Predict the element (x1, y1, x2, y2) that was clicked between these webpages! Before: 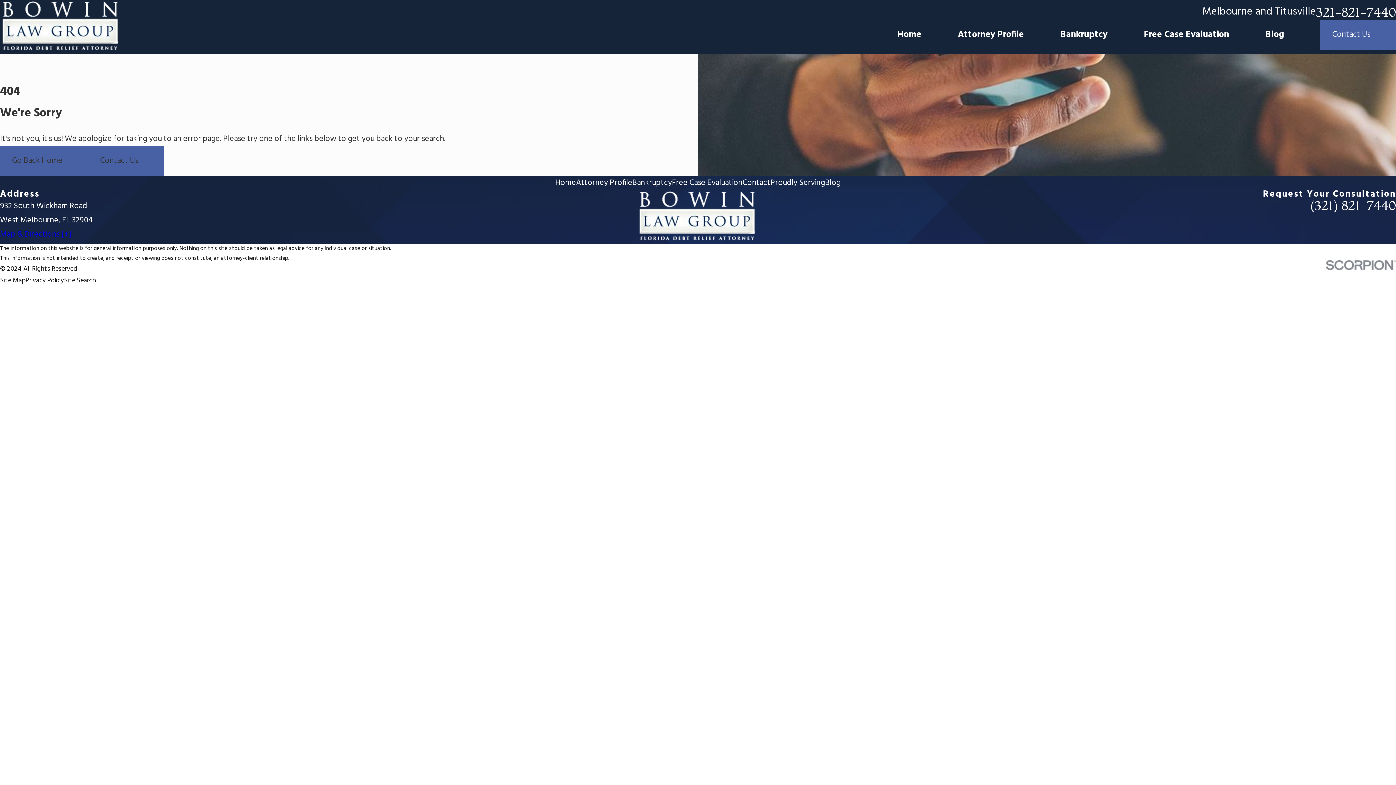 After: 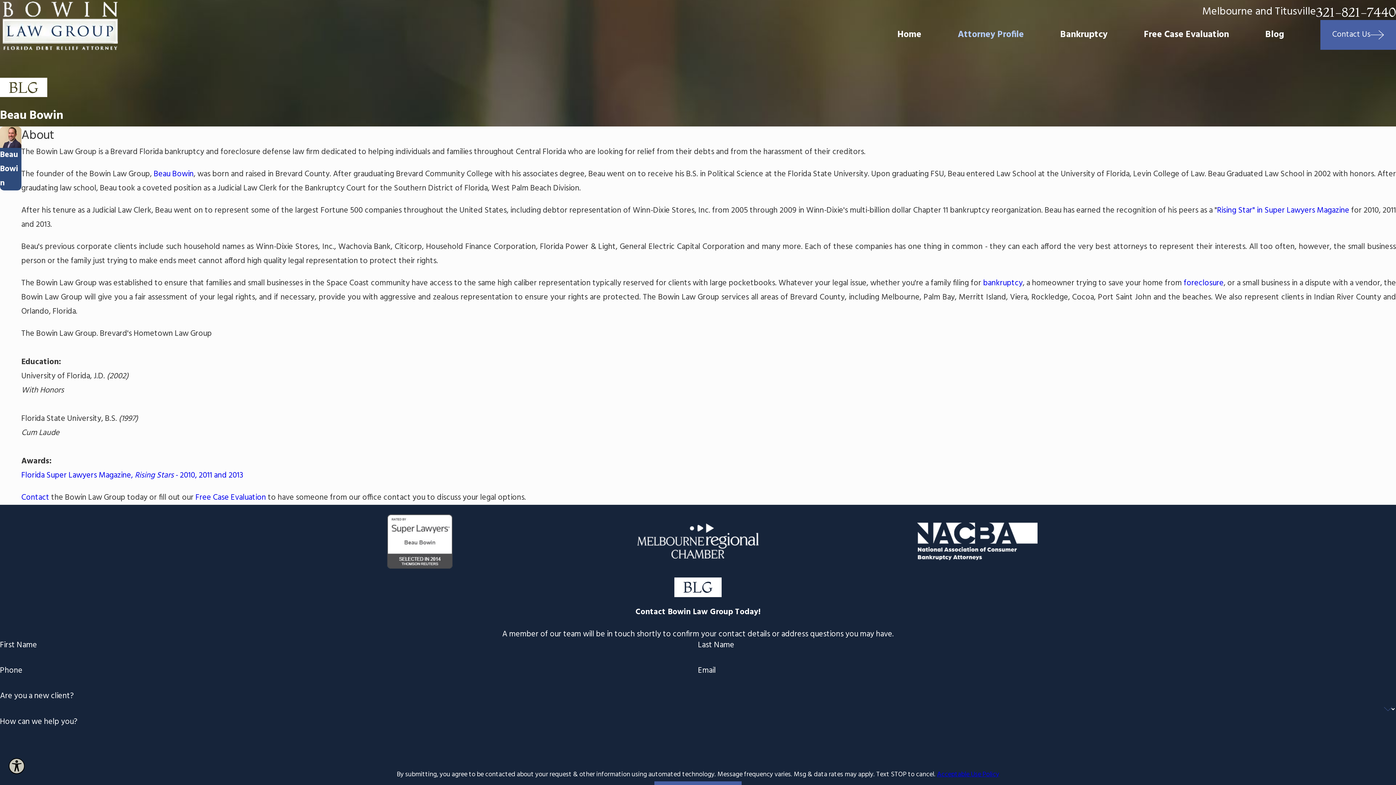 Action: label: Attorney Profile bbox: (576, 176, 632, 189)